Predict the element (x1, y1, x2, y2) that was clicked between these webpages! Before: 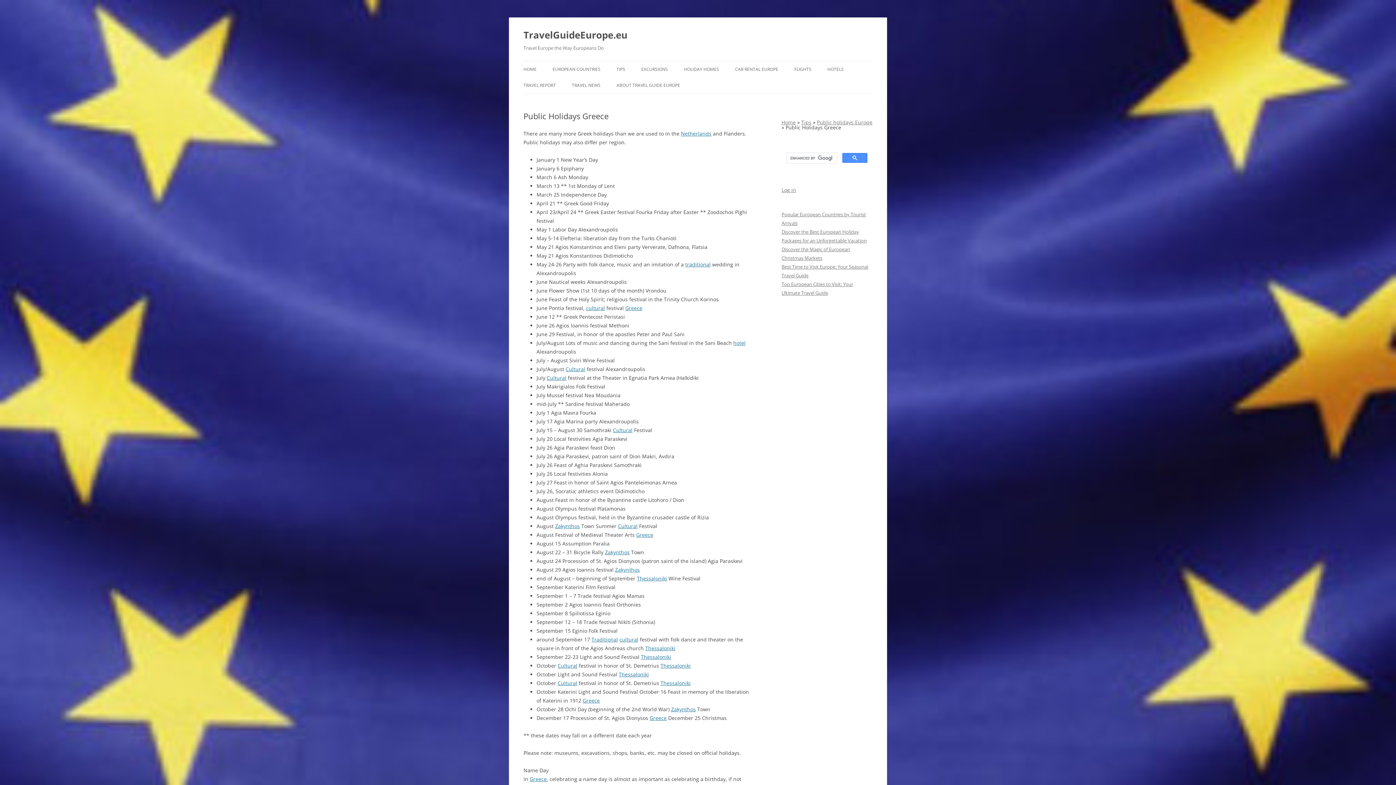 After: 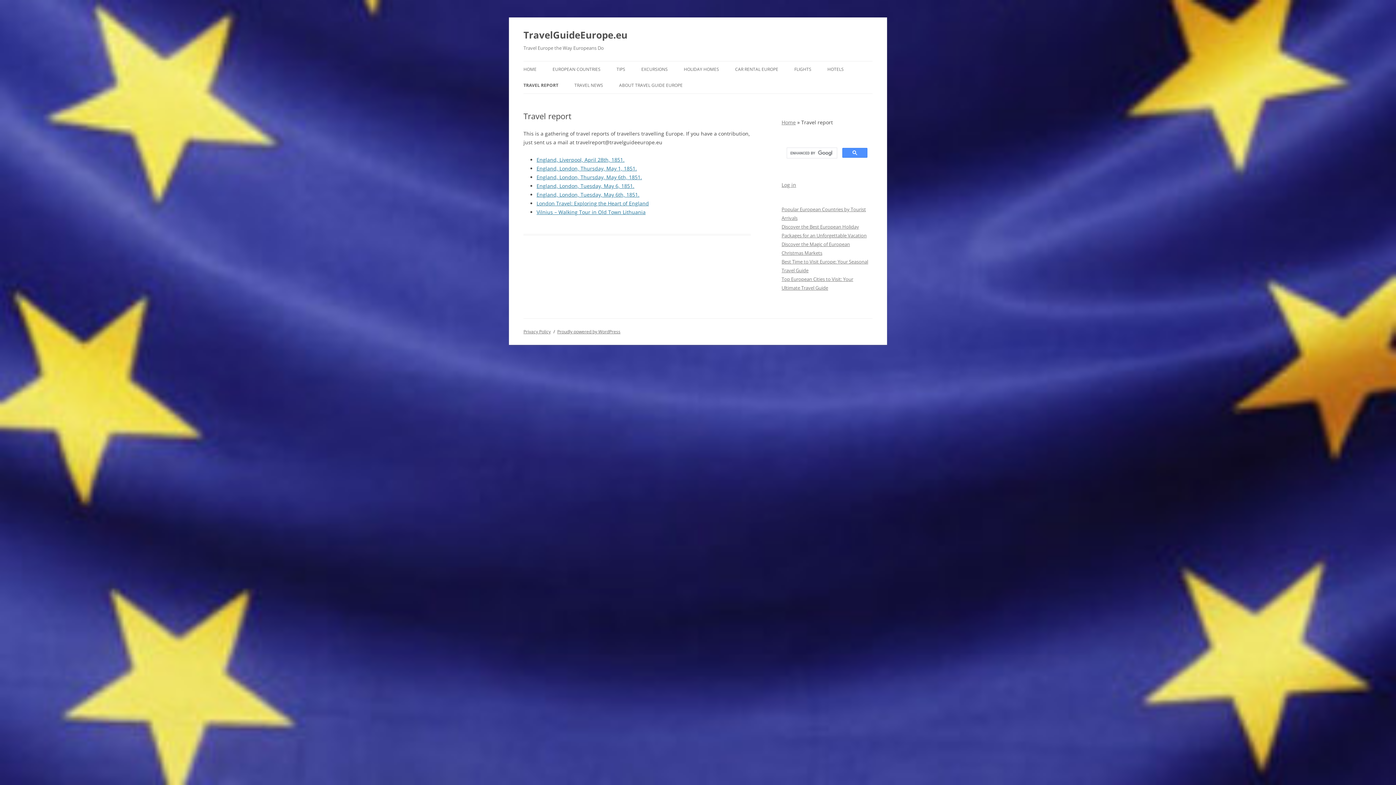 Action: label: TRAVEL REPORT bbox: (523, 77, 556, 93)